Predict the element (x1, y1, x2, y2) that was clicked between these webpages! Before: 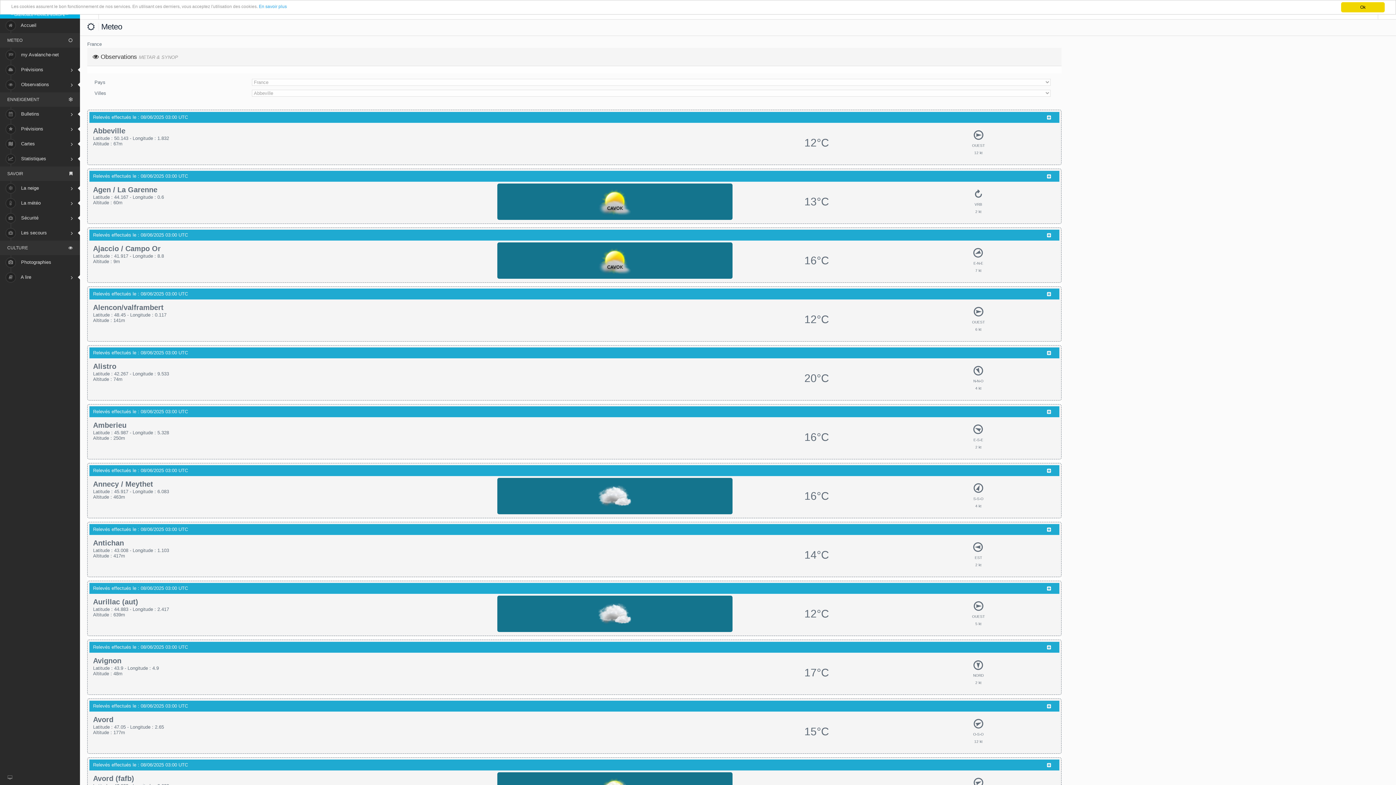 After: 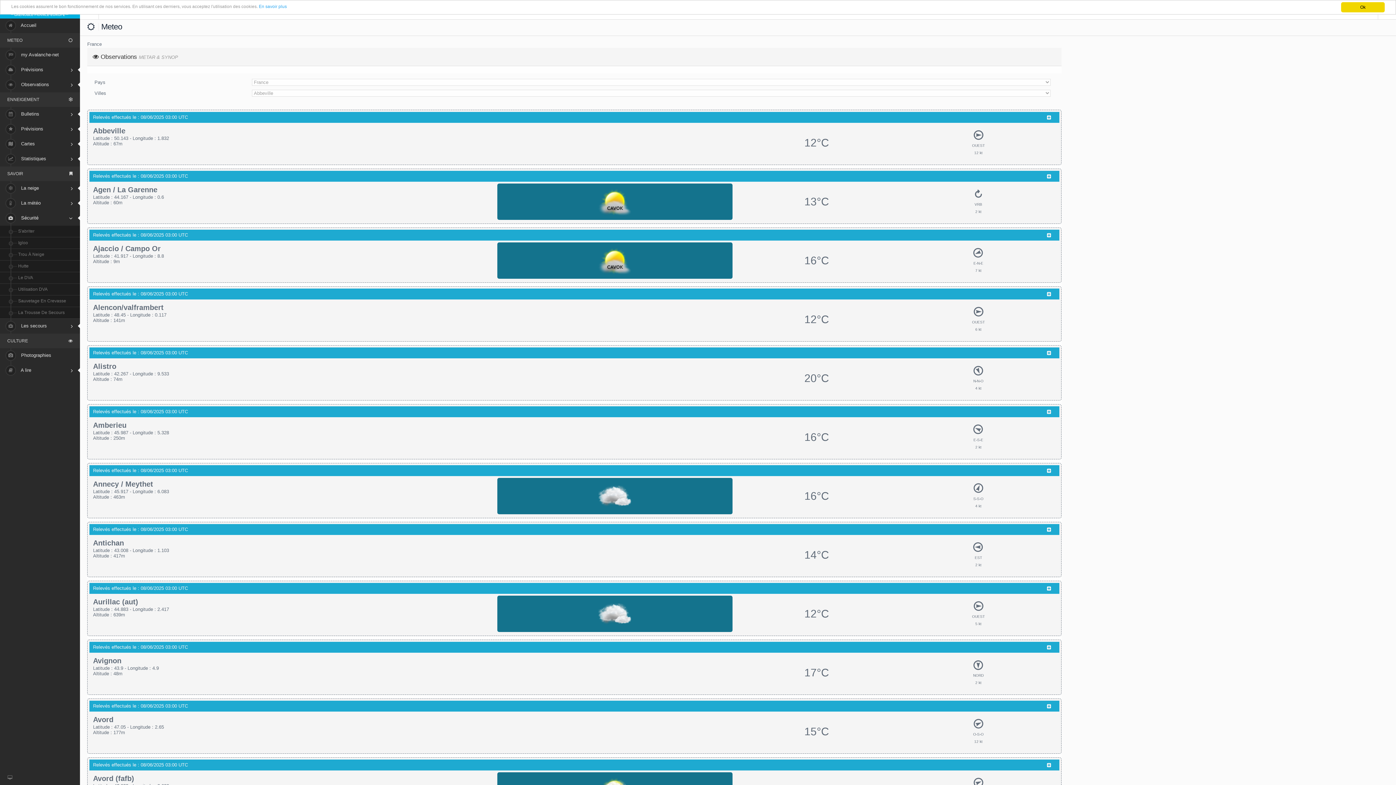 Action: bbox: (0, 210, 80, 225) label:  Sécurité